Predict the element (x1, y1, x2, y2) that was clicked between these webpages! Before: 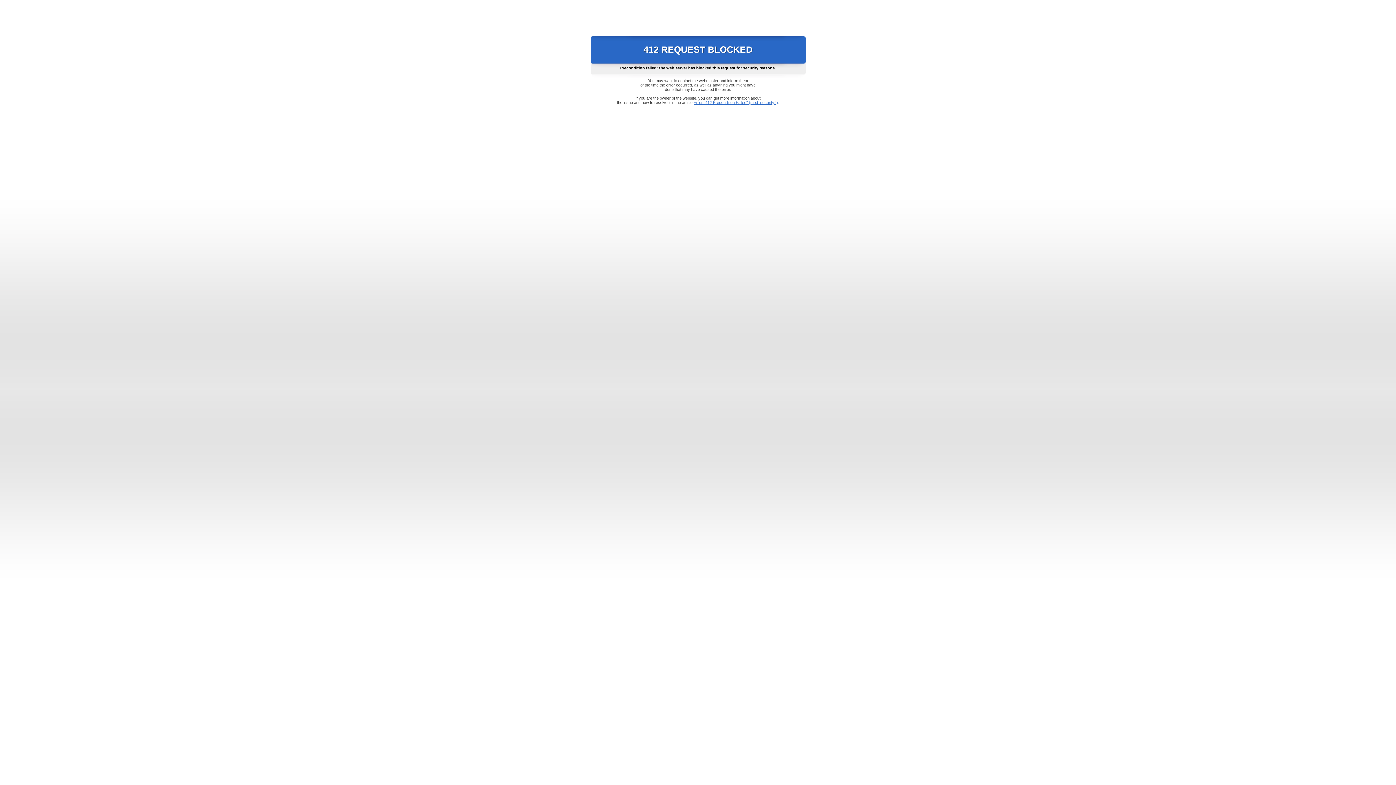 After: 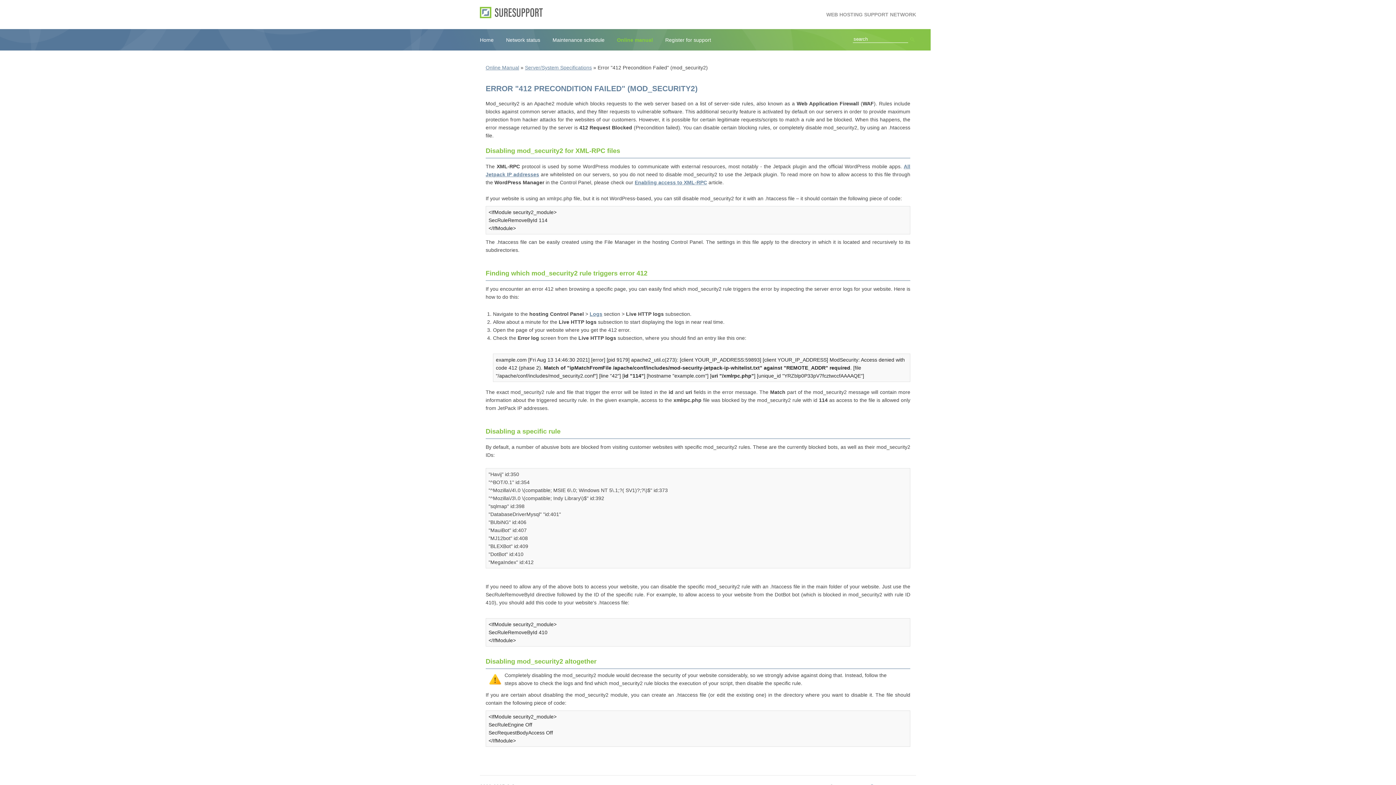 Action: bbox: (693, 100, 778, 104) label: Error "412 Precondition Failed" (mod_security2)